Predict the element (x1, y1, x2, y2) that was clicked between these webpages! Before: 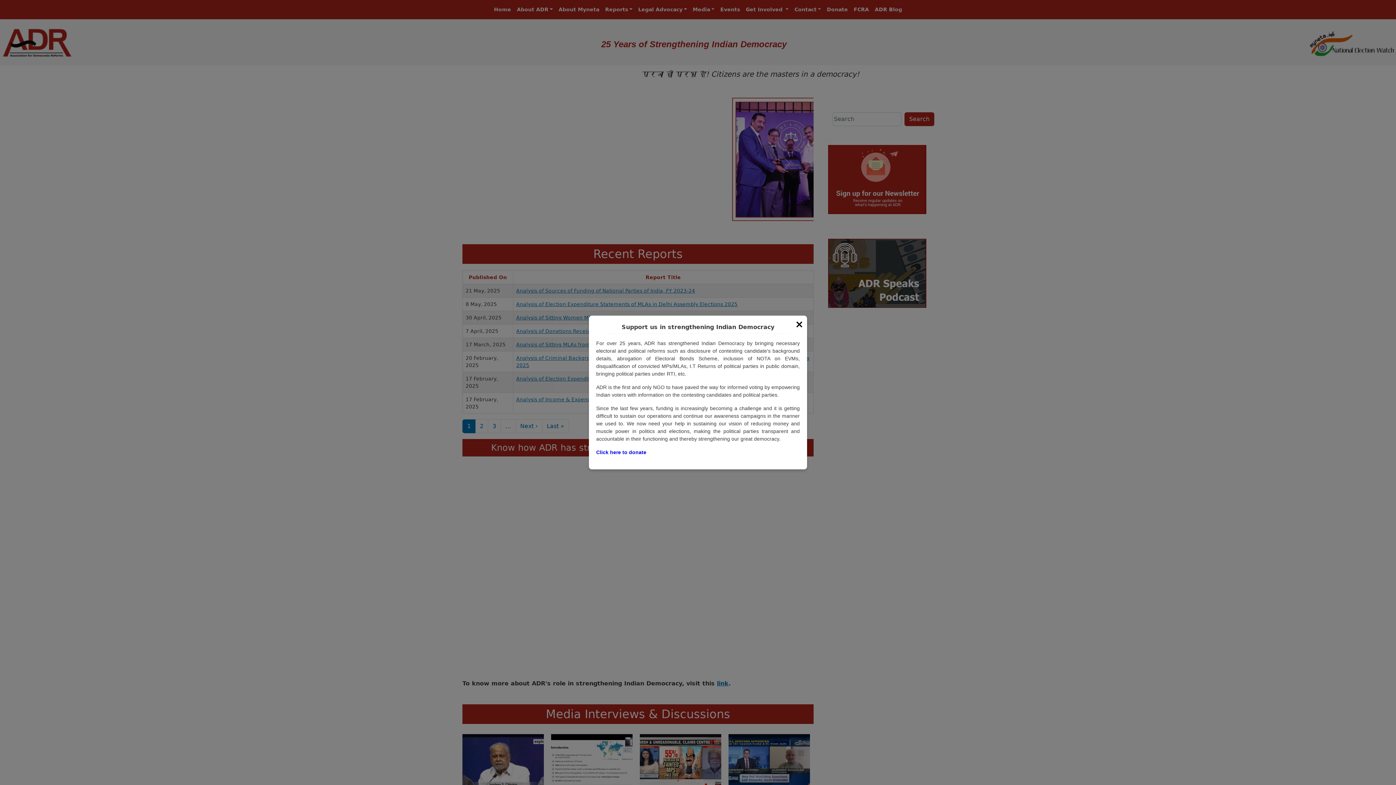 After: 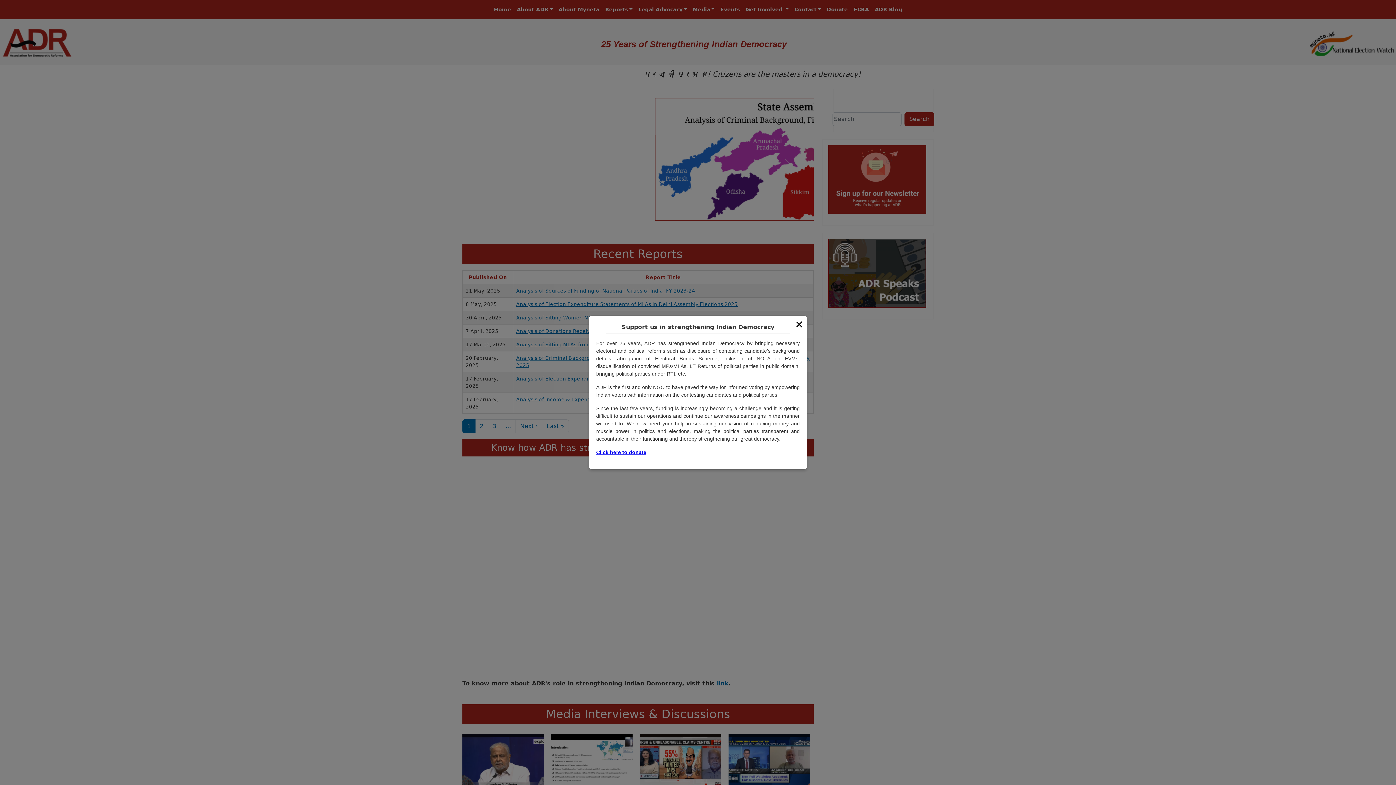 Action: bbox: (596, 449, 646, 455) label: Click here to donate